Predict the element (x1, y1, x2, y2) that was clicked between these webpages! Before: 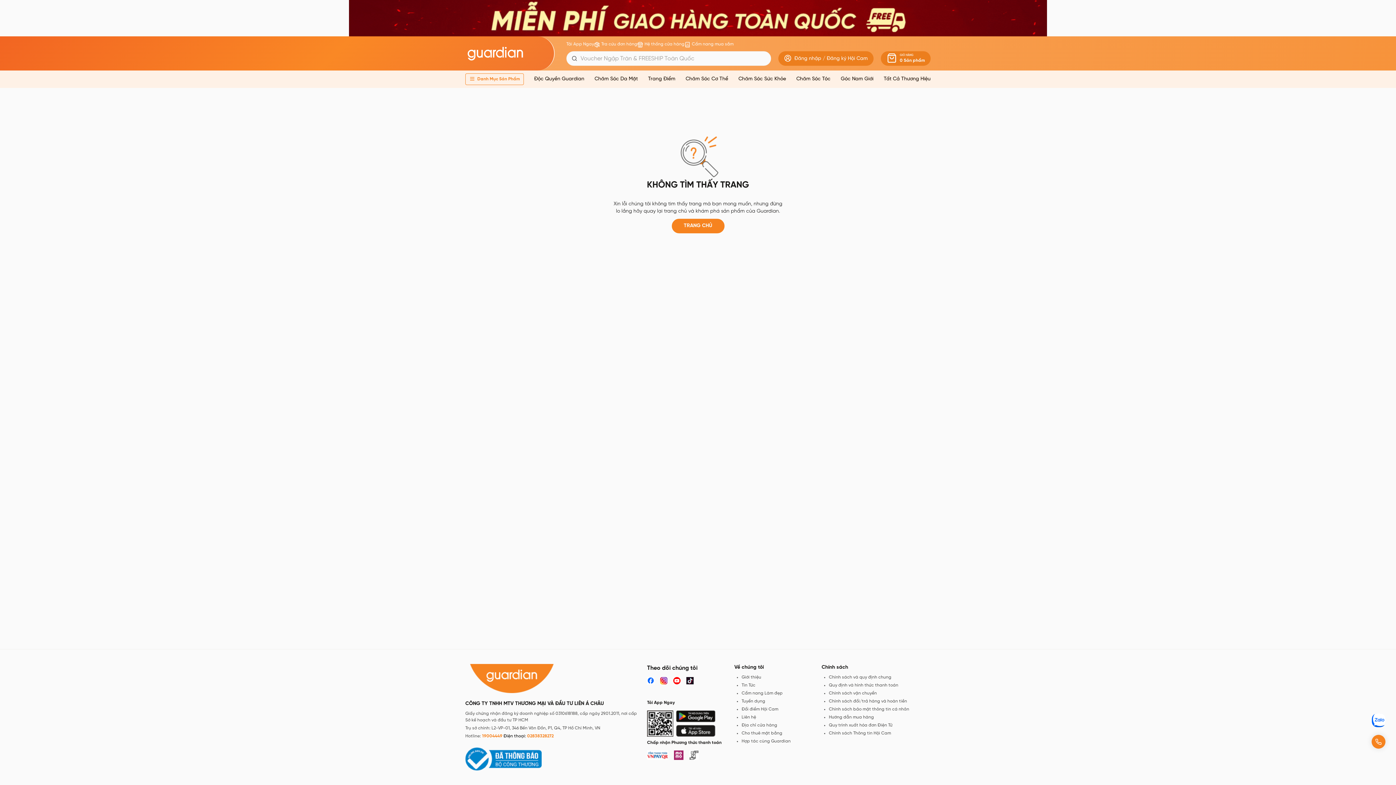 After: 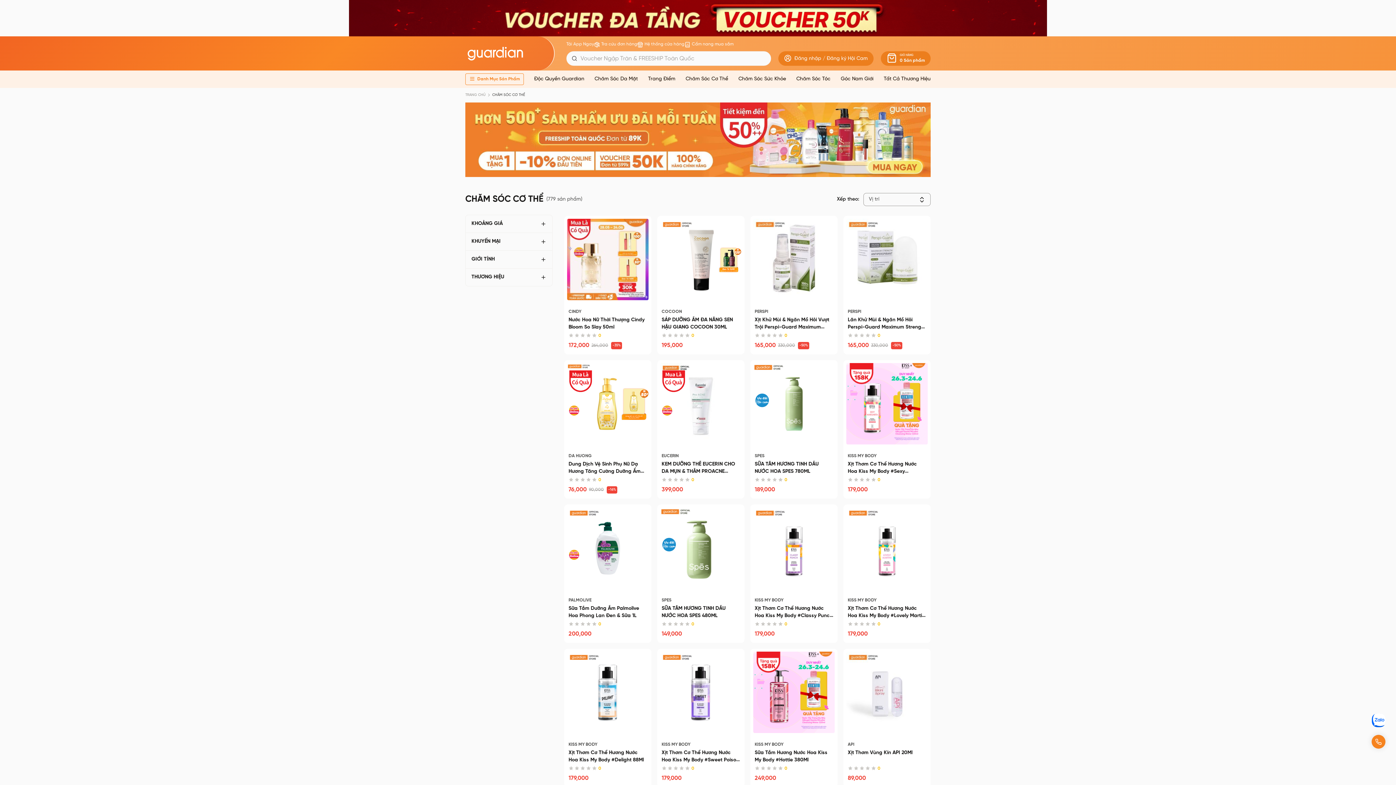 Action: label: Chăm Sóc Cơ Thể bbox: (684, 73, 730, 85)